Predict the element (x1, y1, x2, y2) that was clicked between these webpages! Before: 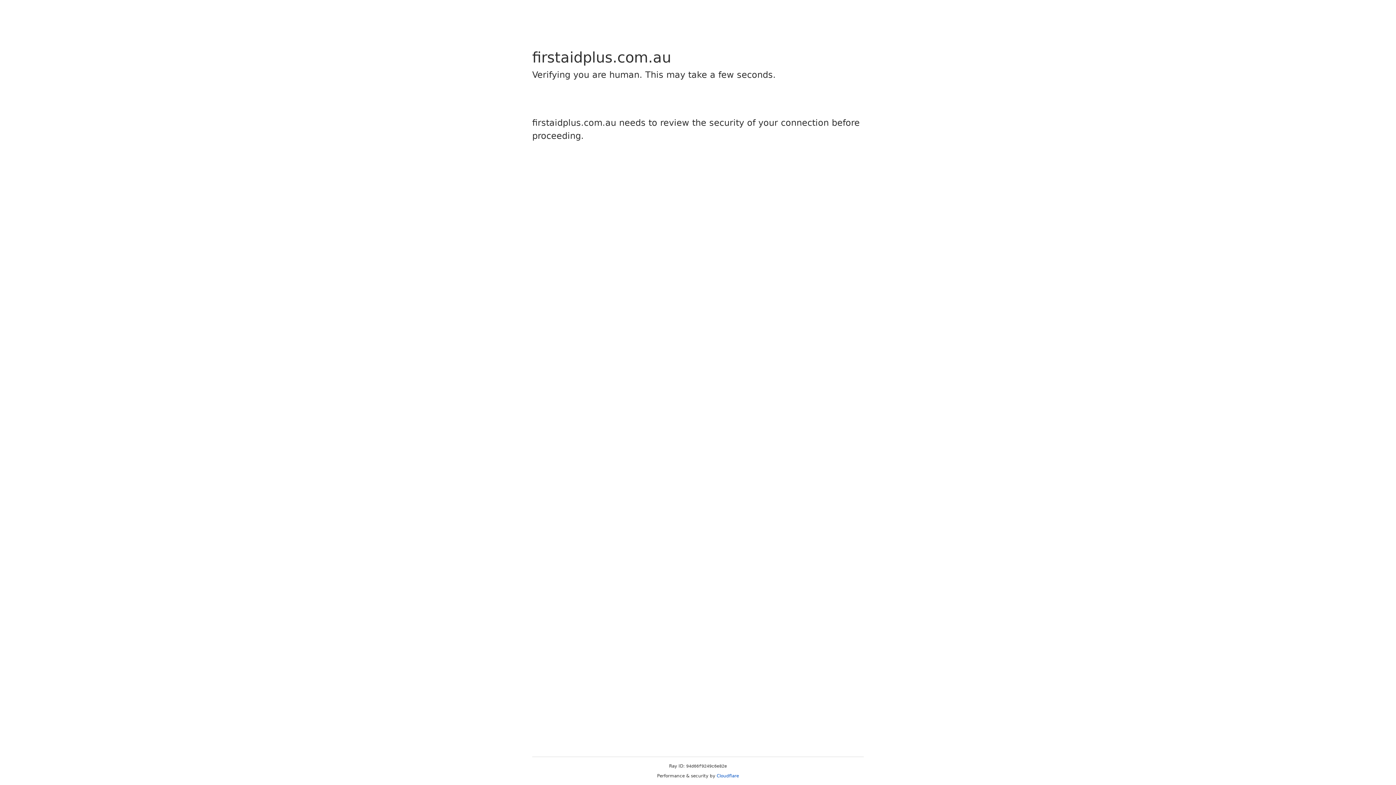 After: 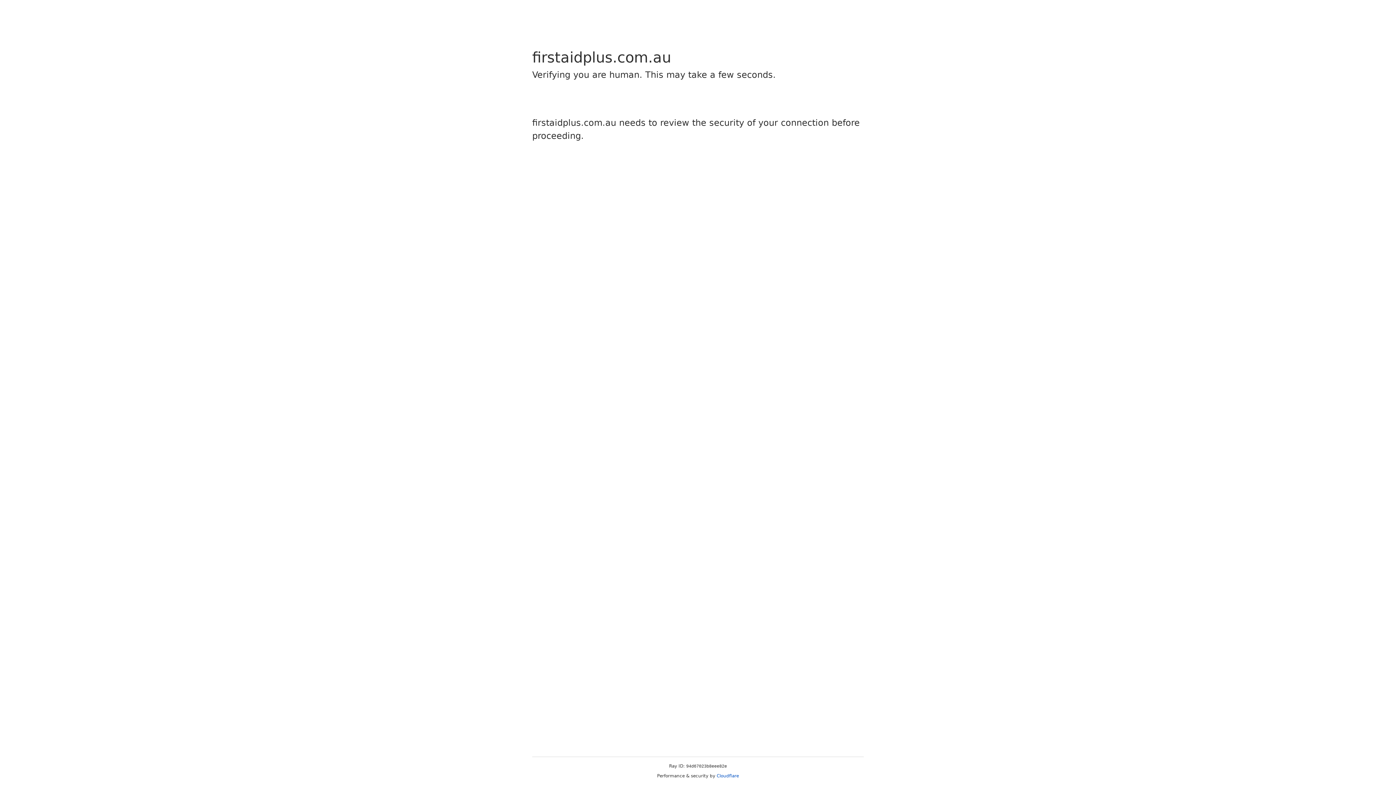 Action: bbox: (716, 773, 739, 778) label: Cloudflare